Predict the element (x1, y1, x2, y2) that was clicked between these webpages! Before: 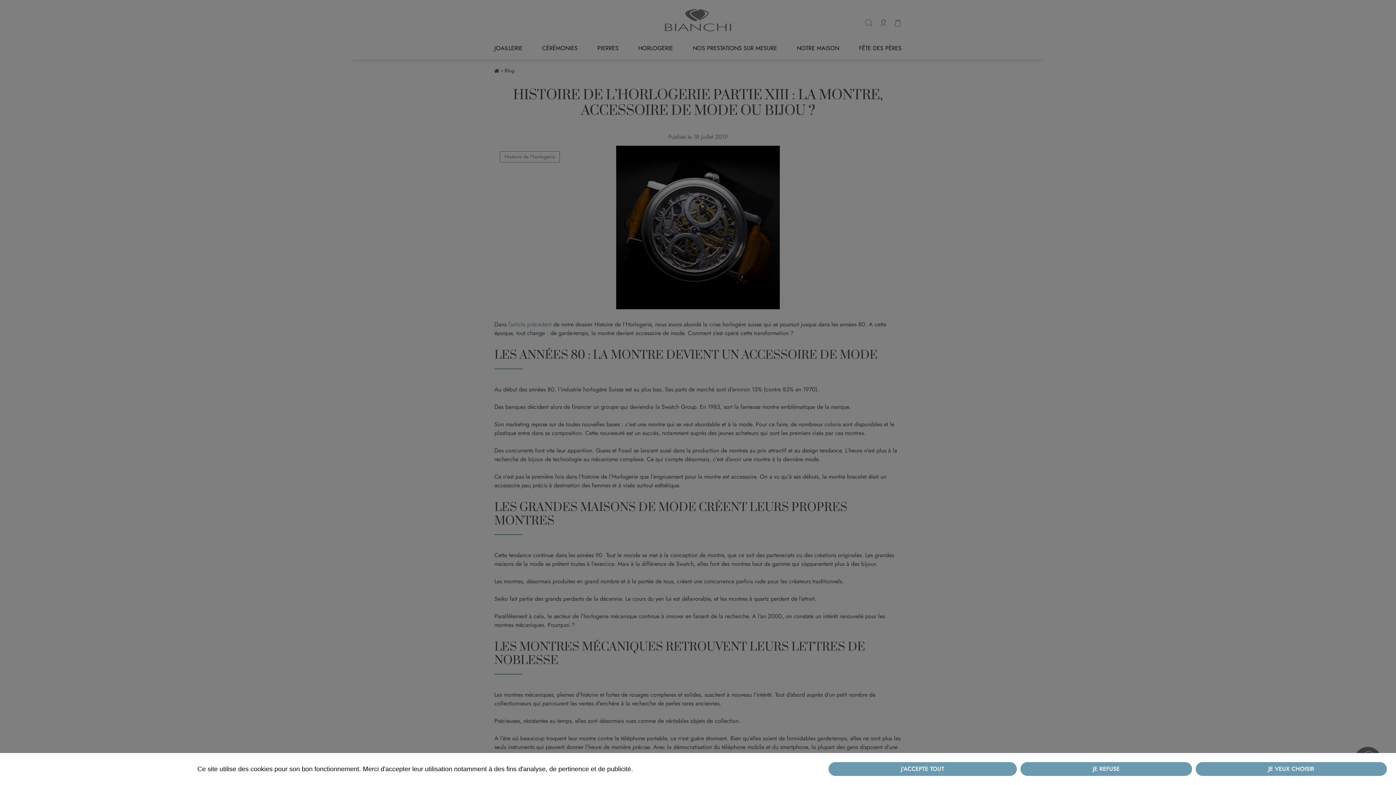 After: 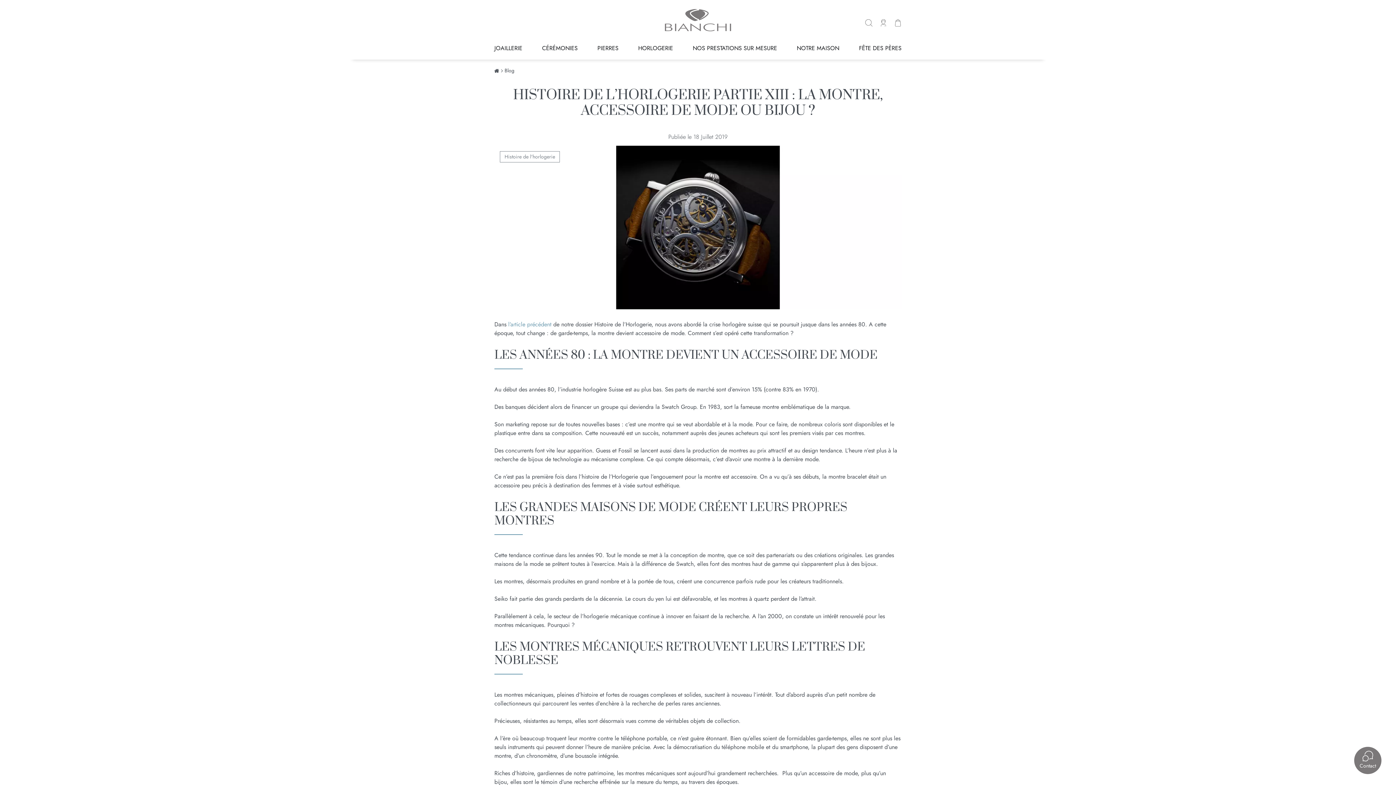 Action: bbox: (828, 762, 1016, 776) label: J'ACCEPTE TOUT